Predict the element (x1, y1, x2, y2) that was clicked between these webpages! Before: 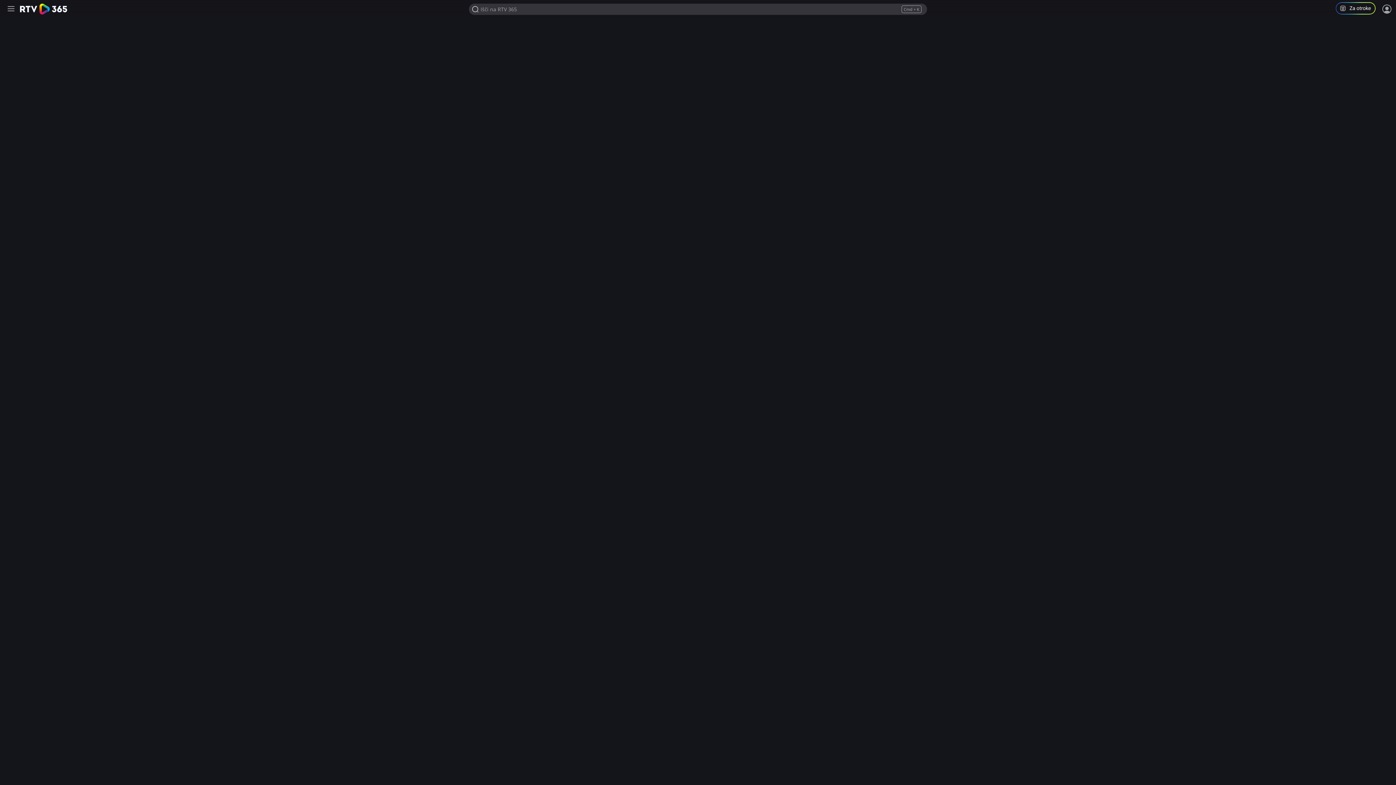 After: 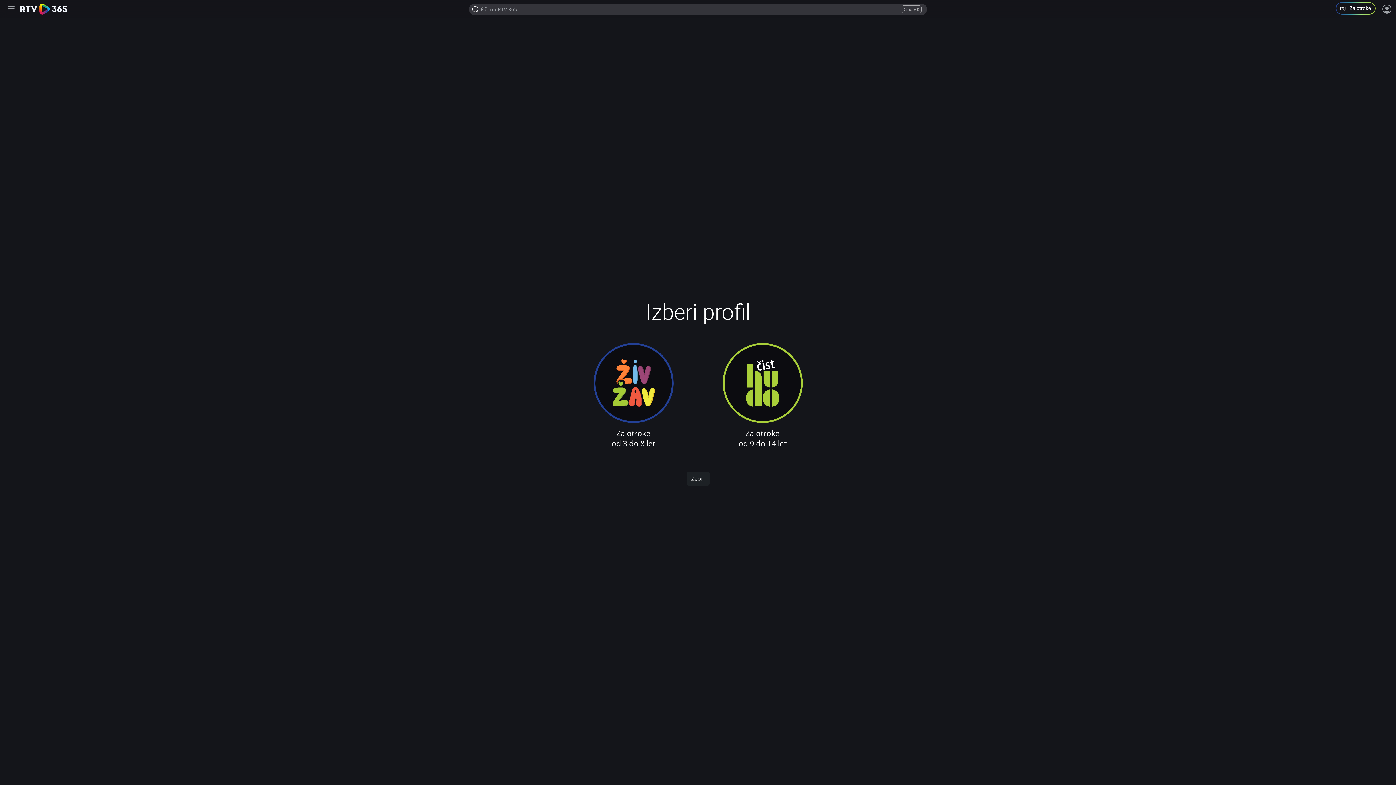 Action: bbox: (1336, 2, 1381, 16) label: Program za otroke in mladoletnike